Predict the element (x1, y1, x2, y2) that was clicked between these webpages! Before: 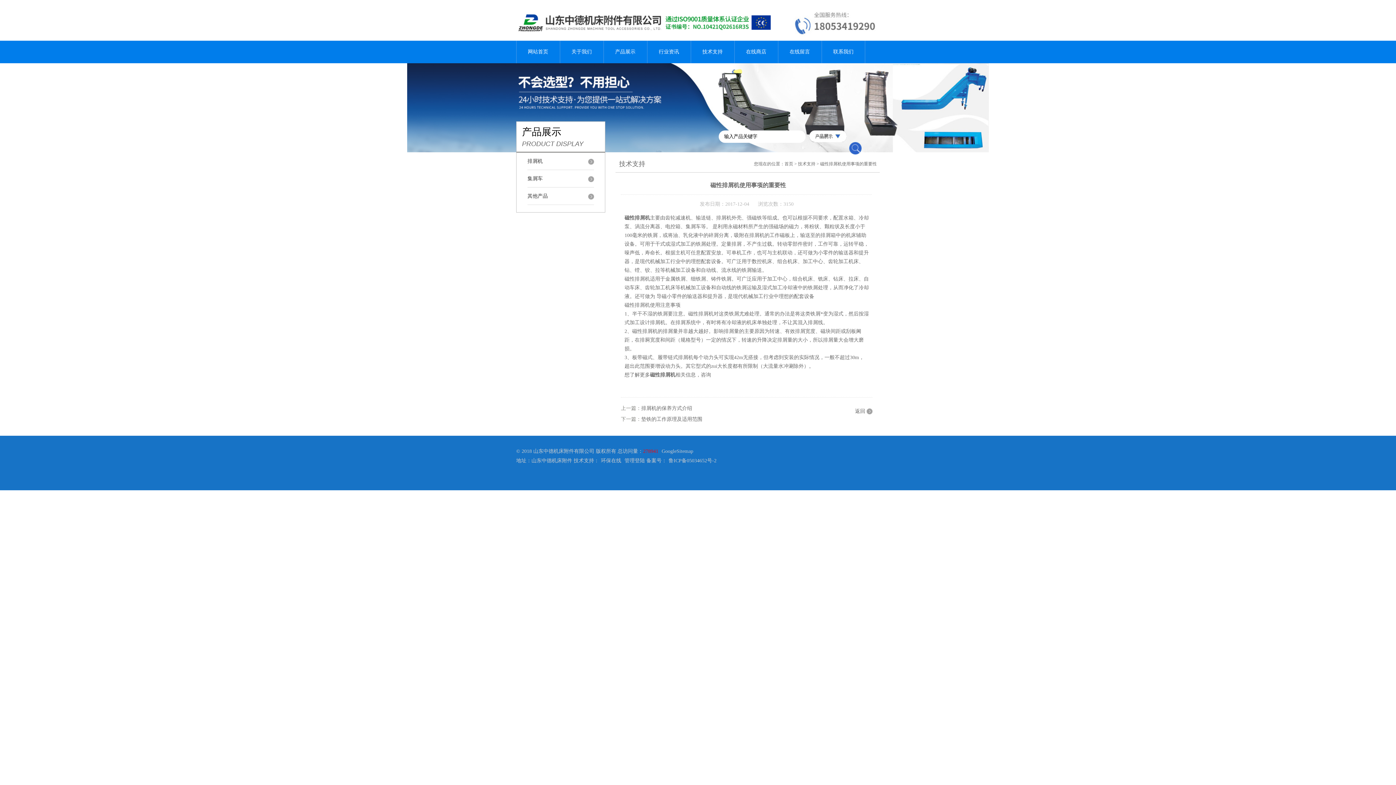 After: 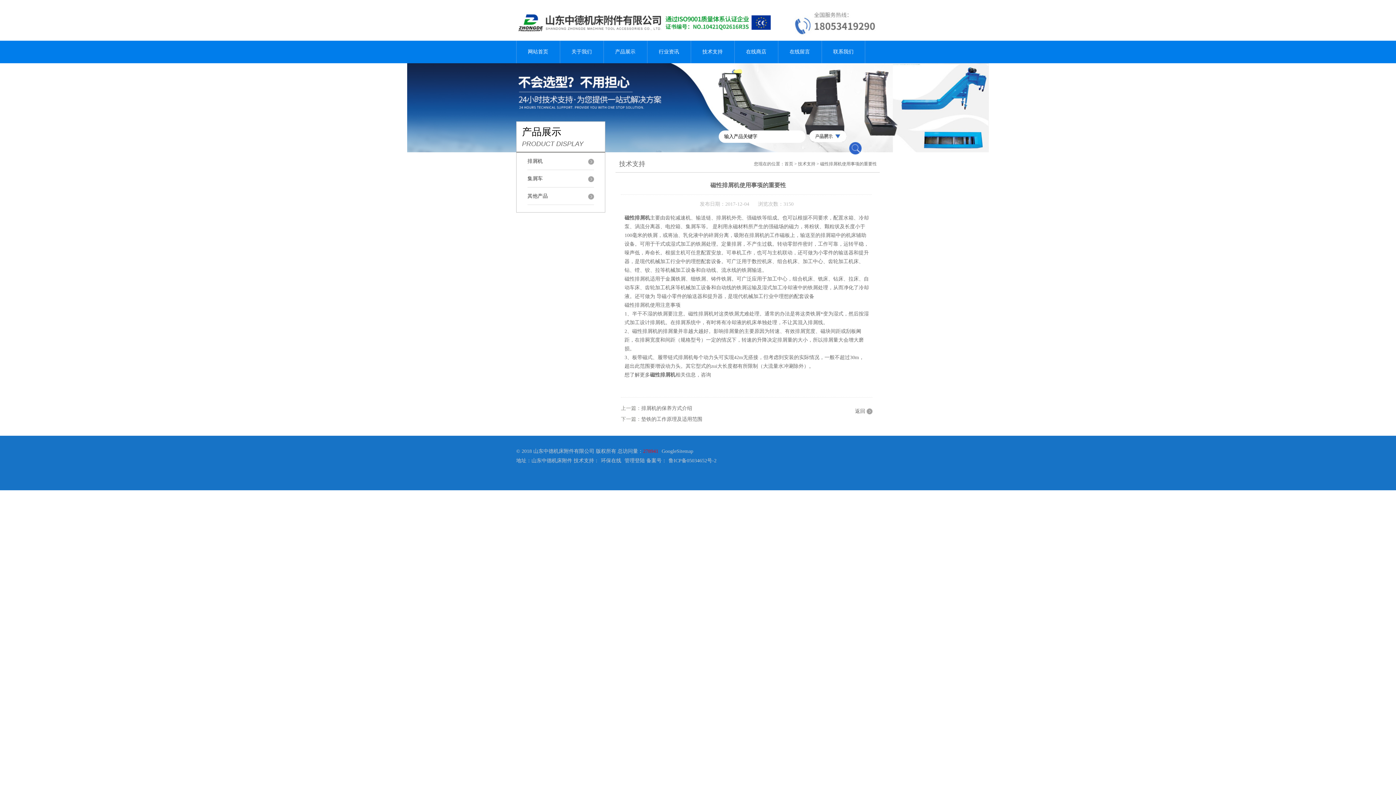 Action: bbox: (601, 458, 621, 463) label: 环保在线